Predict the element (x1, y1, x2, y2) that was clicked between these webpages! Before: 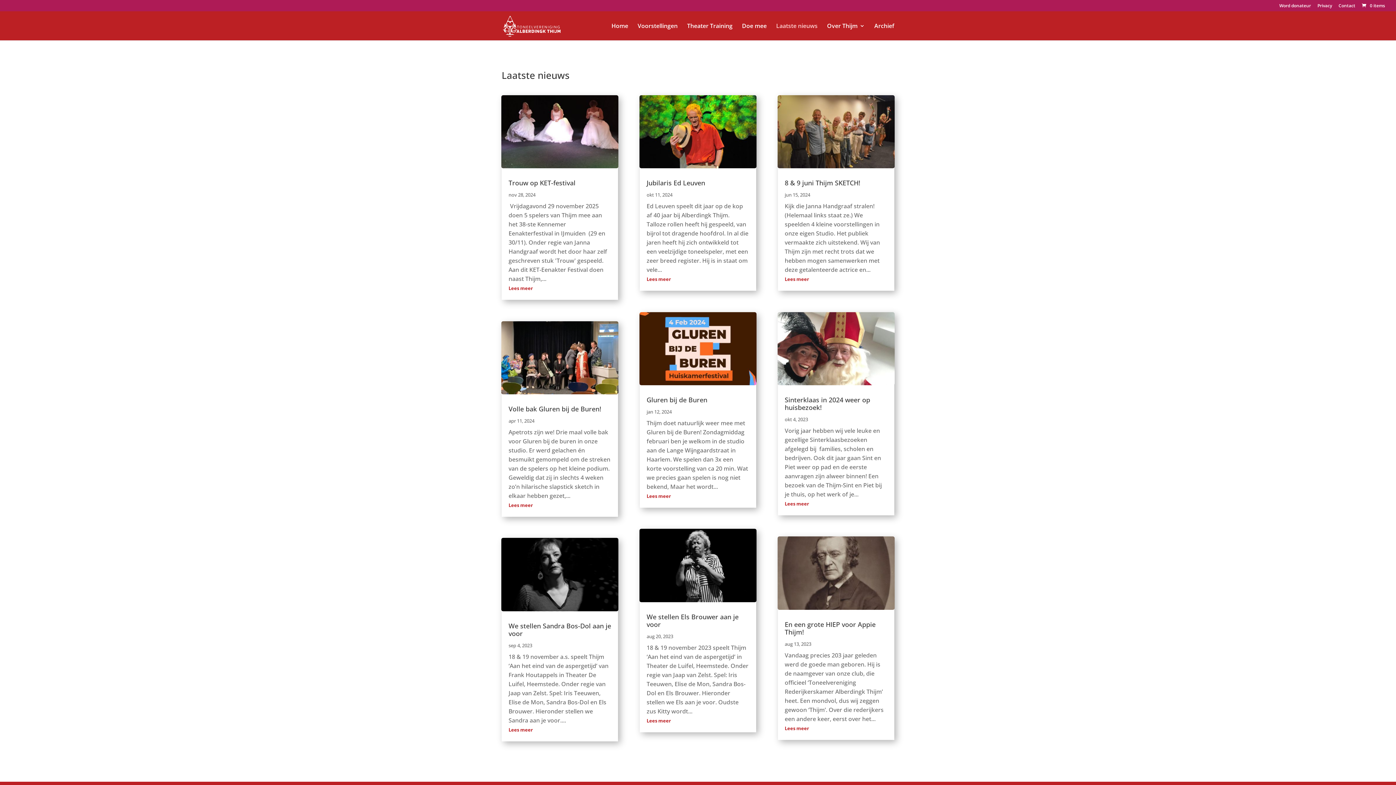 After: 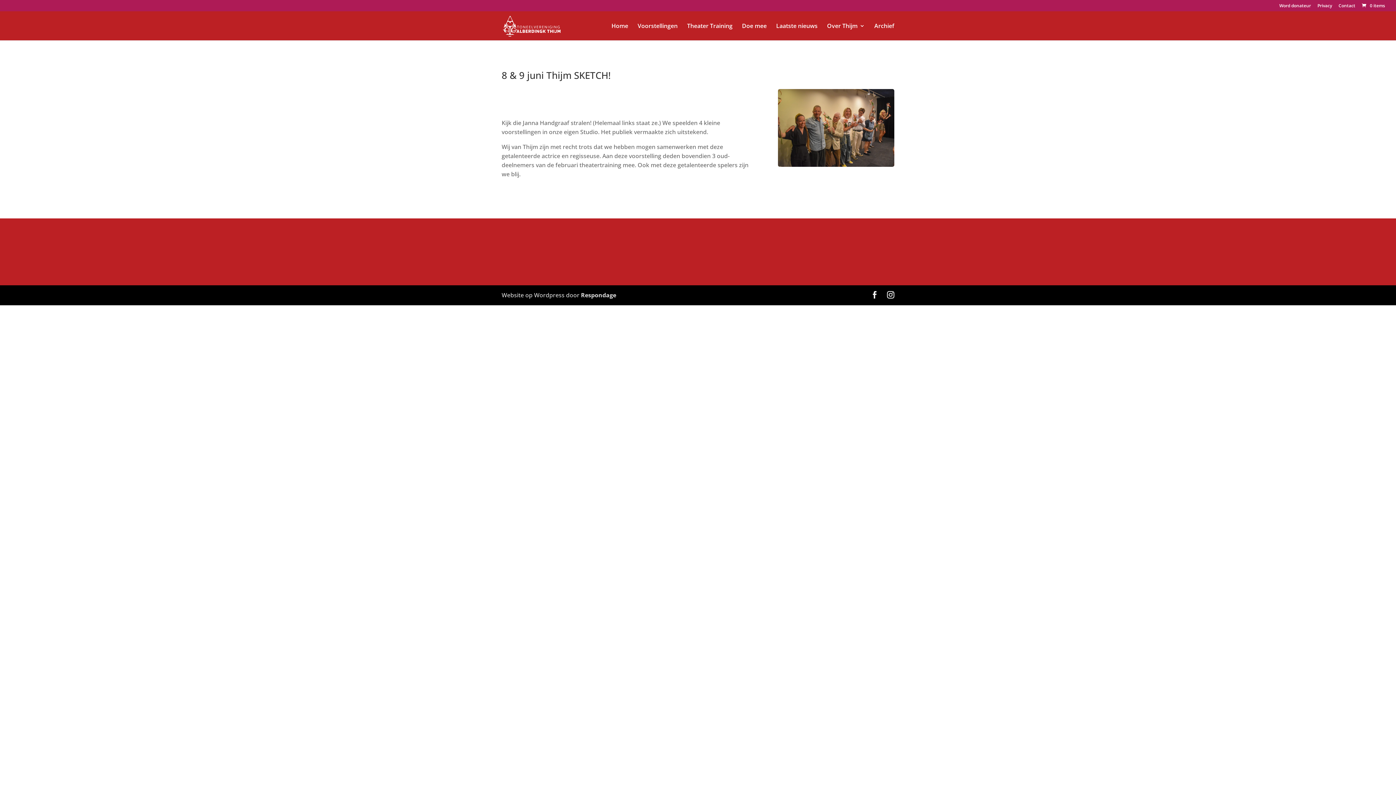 Action: bbox: (777, 95, 894, 168)